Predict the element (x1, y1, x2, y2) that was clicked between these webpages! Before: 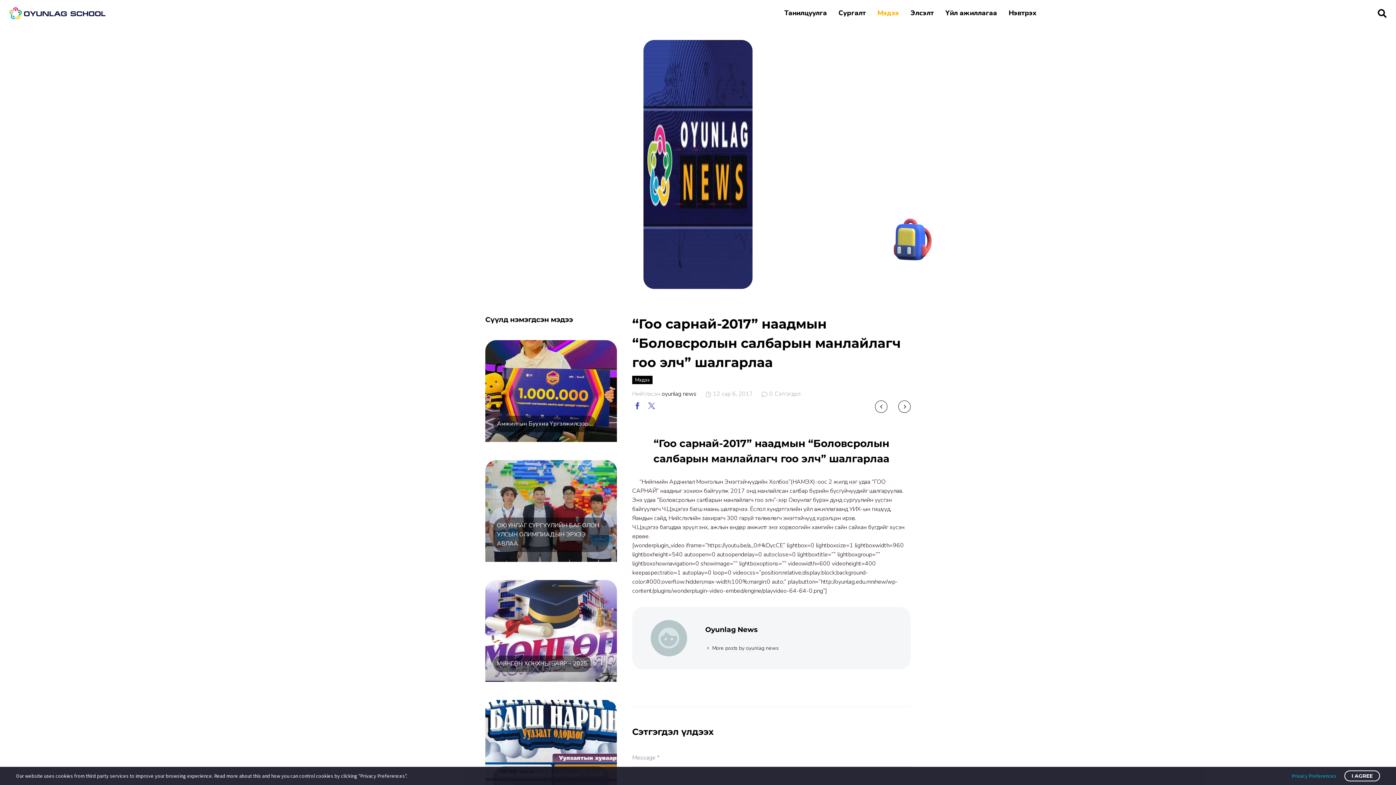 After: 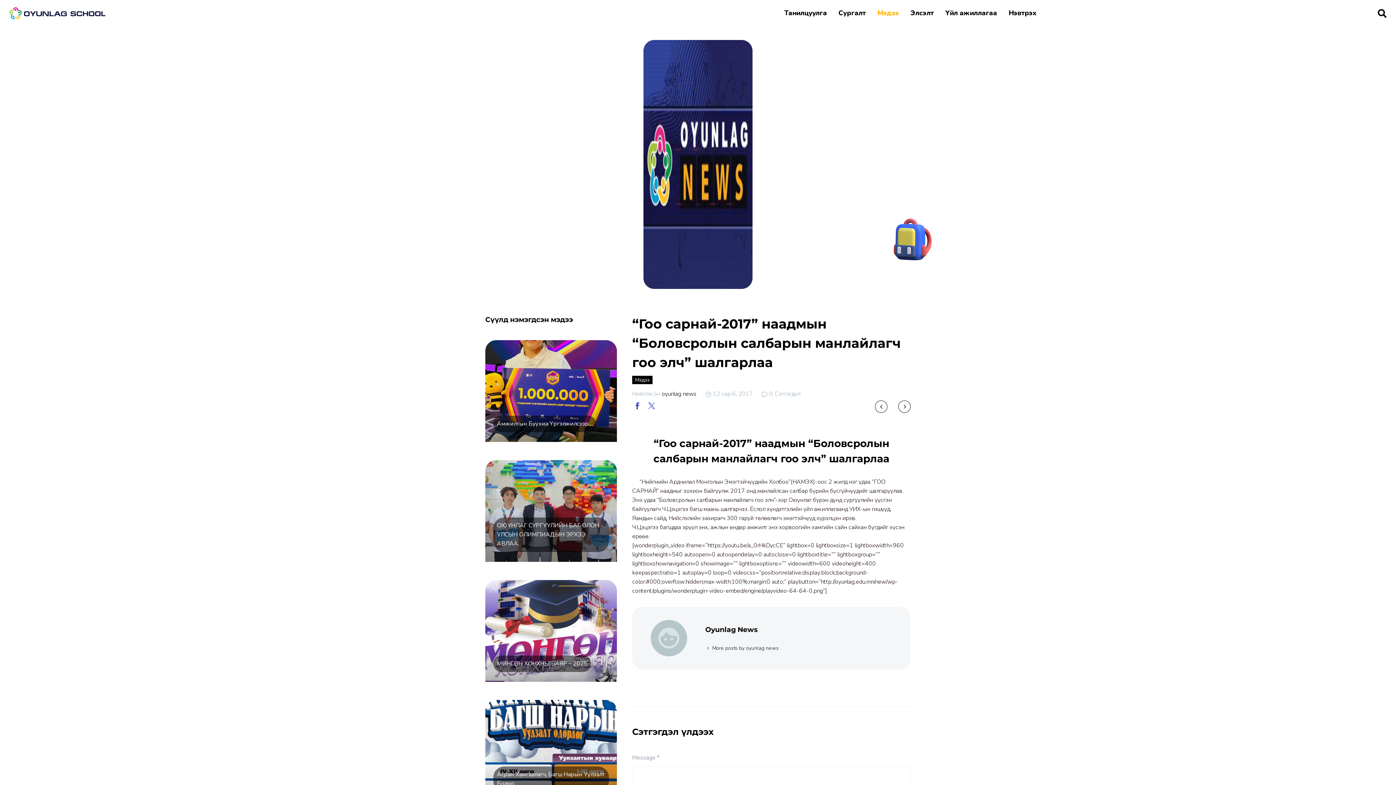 Action: bbox: (1344, 770, 1380, 781) label: I AGREE